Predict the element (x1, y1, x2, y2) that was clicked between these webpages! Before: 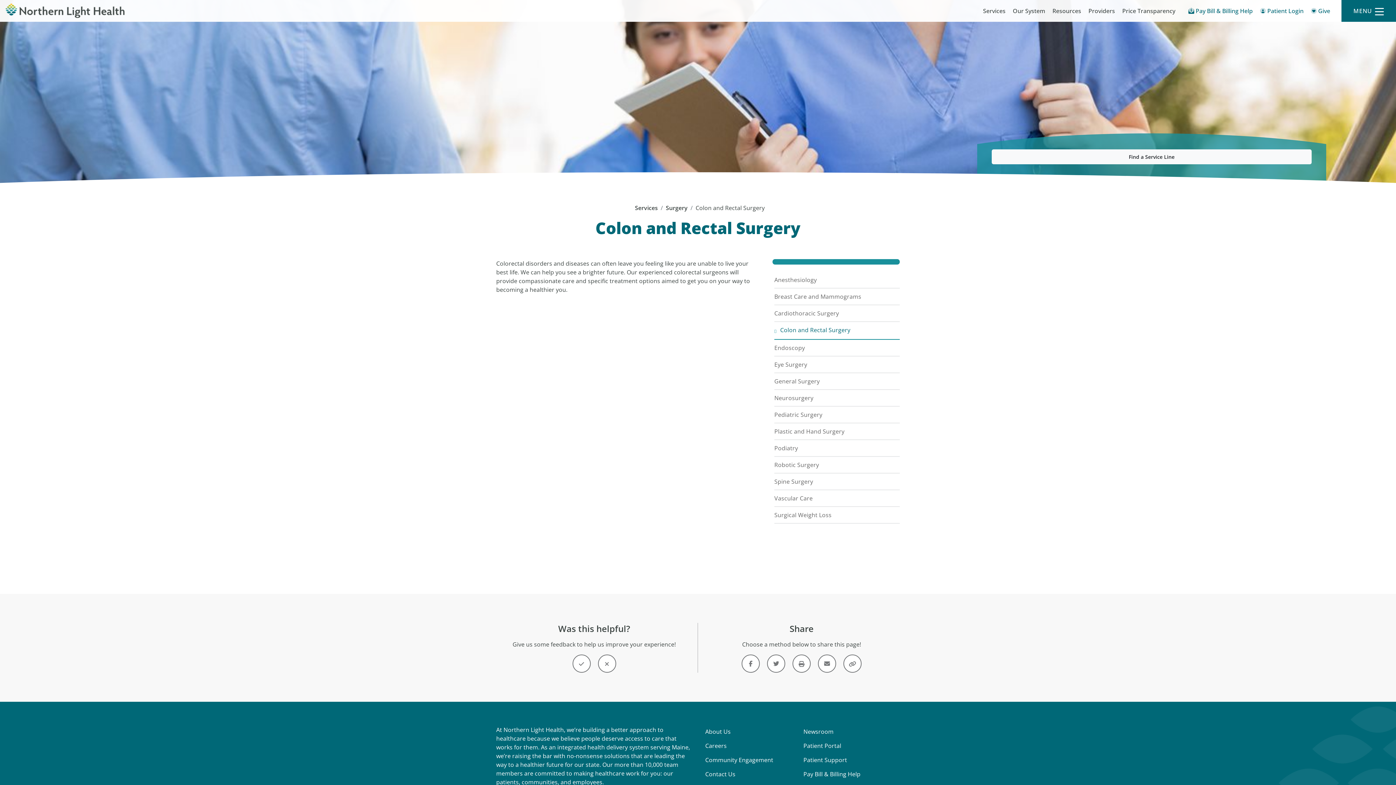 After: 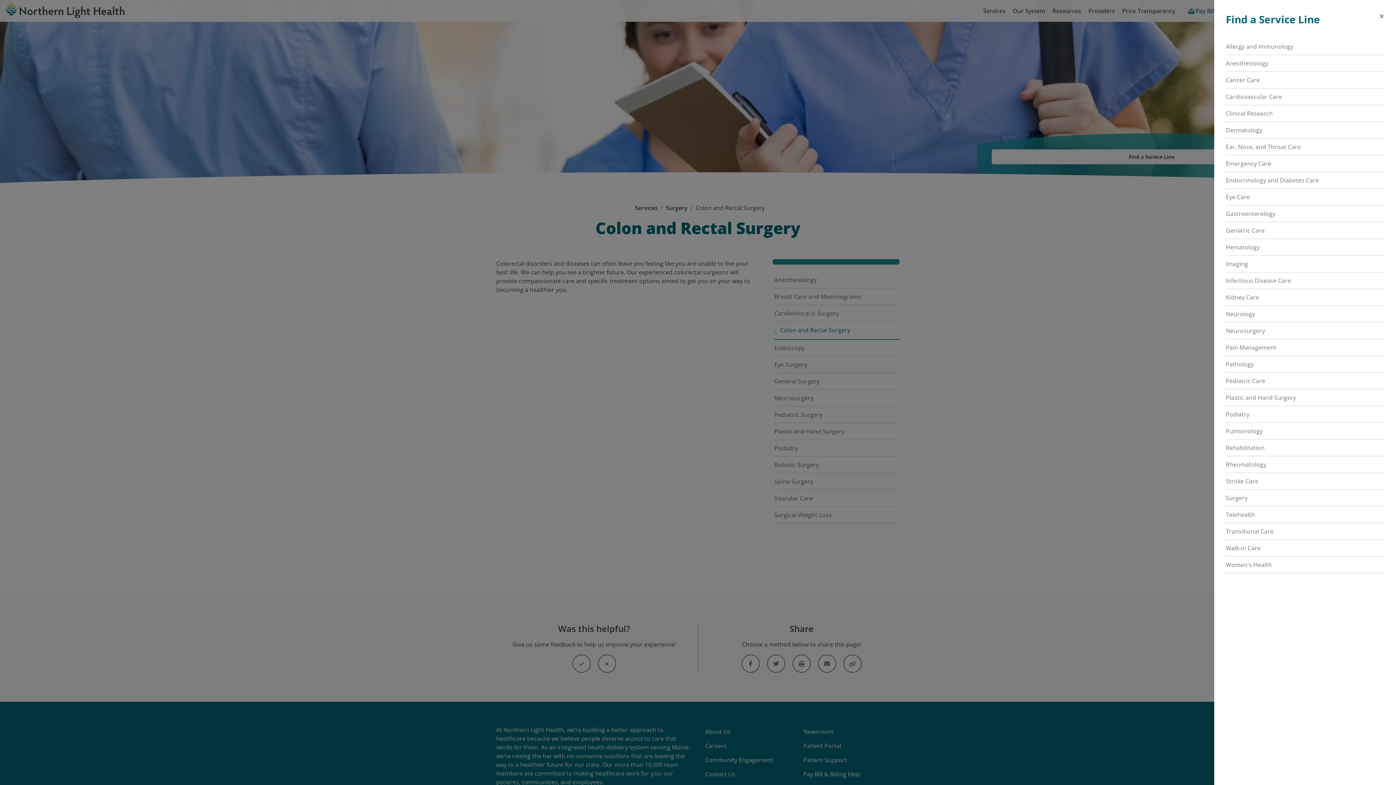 Action: bbox: (992, 149, 1312, 164) label: 
  Find a Service Line
    